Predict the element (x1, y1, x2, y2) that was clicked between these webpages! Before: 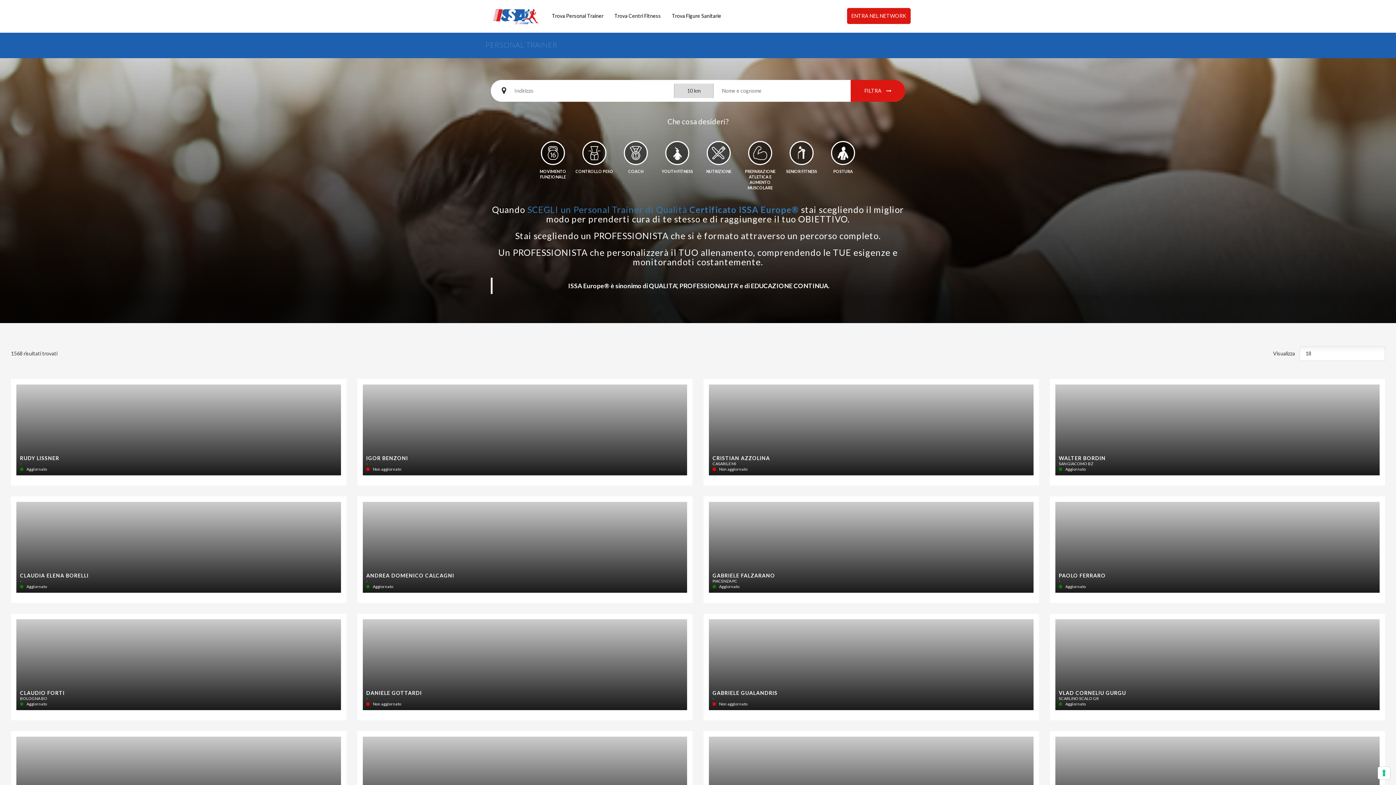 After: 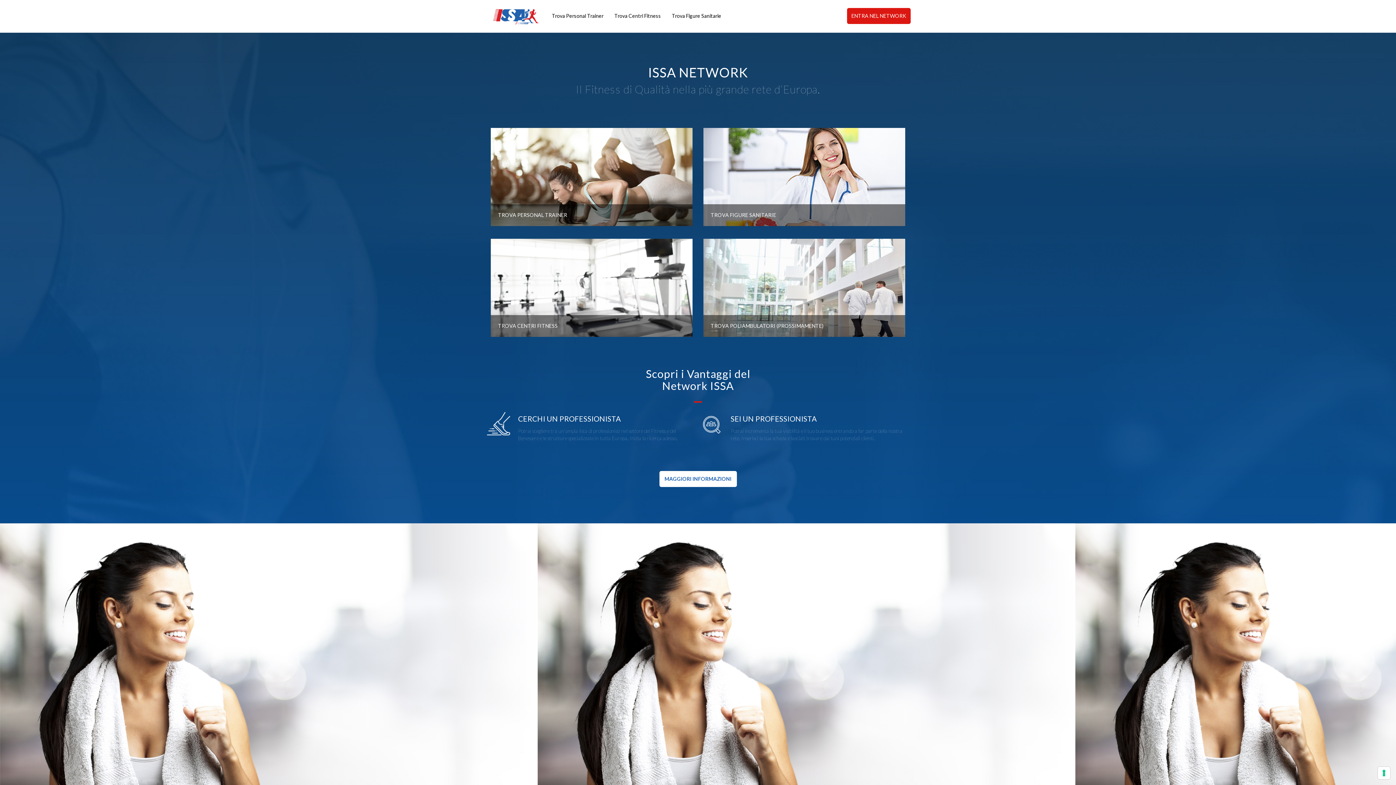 Action: bbox: (597, 529, 669, 535) label: Elenco completo dei Personal Trainer